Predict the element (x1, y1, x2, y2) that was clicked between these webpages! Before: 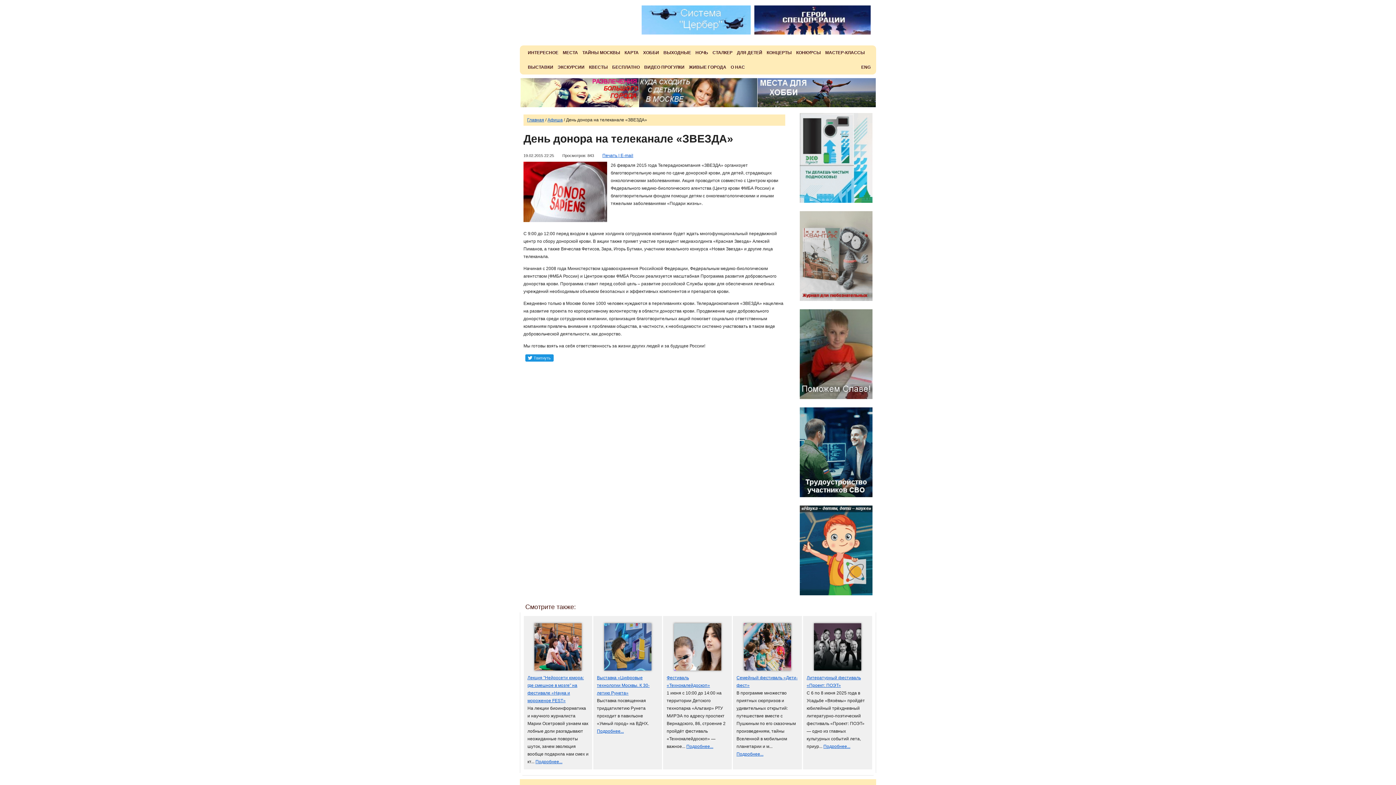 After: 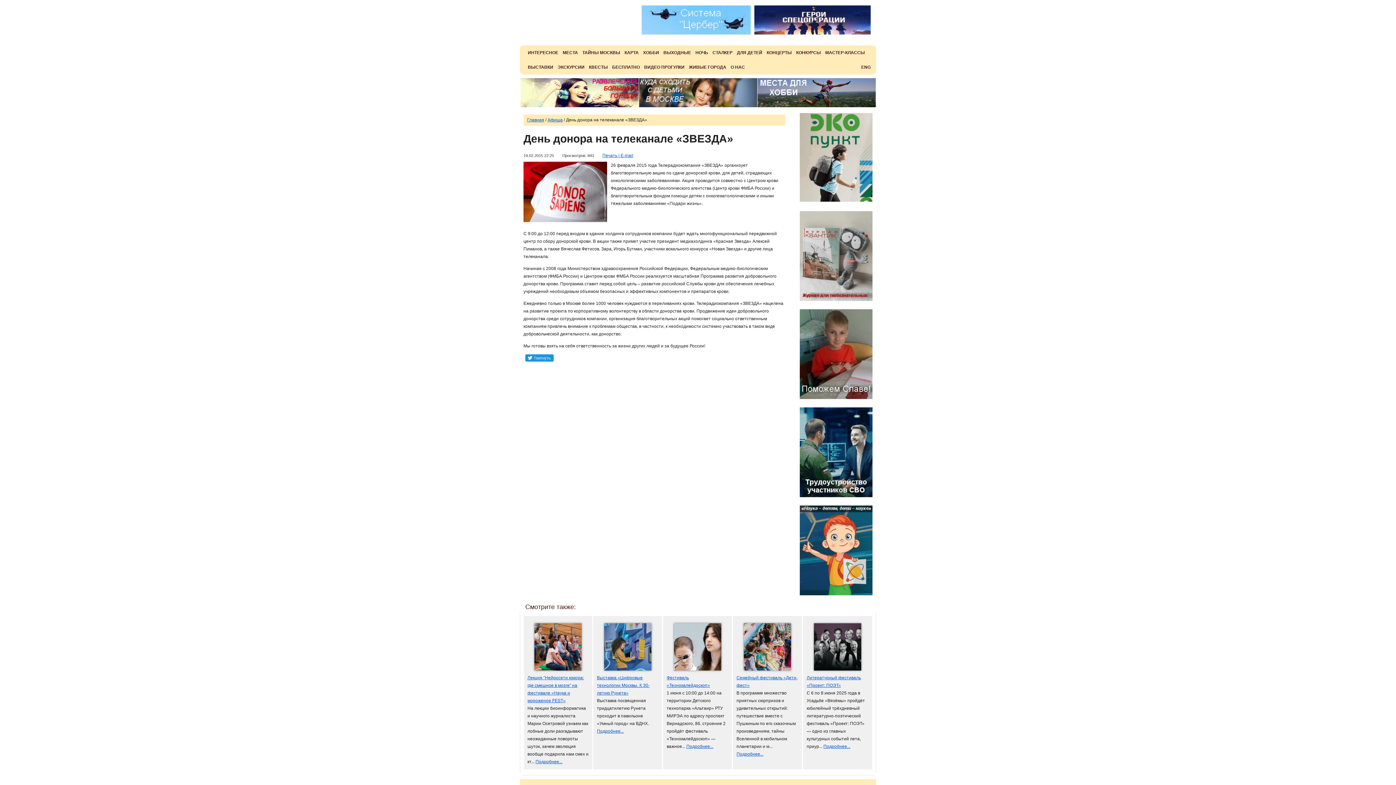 Action: bbox: (800, 202, 876, 207)